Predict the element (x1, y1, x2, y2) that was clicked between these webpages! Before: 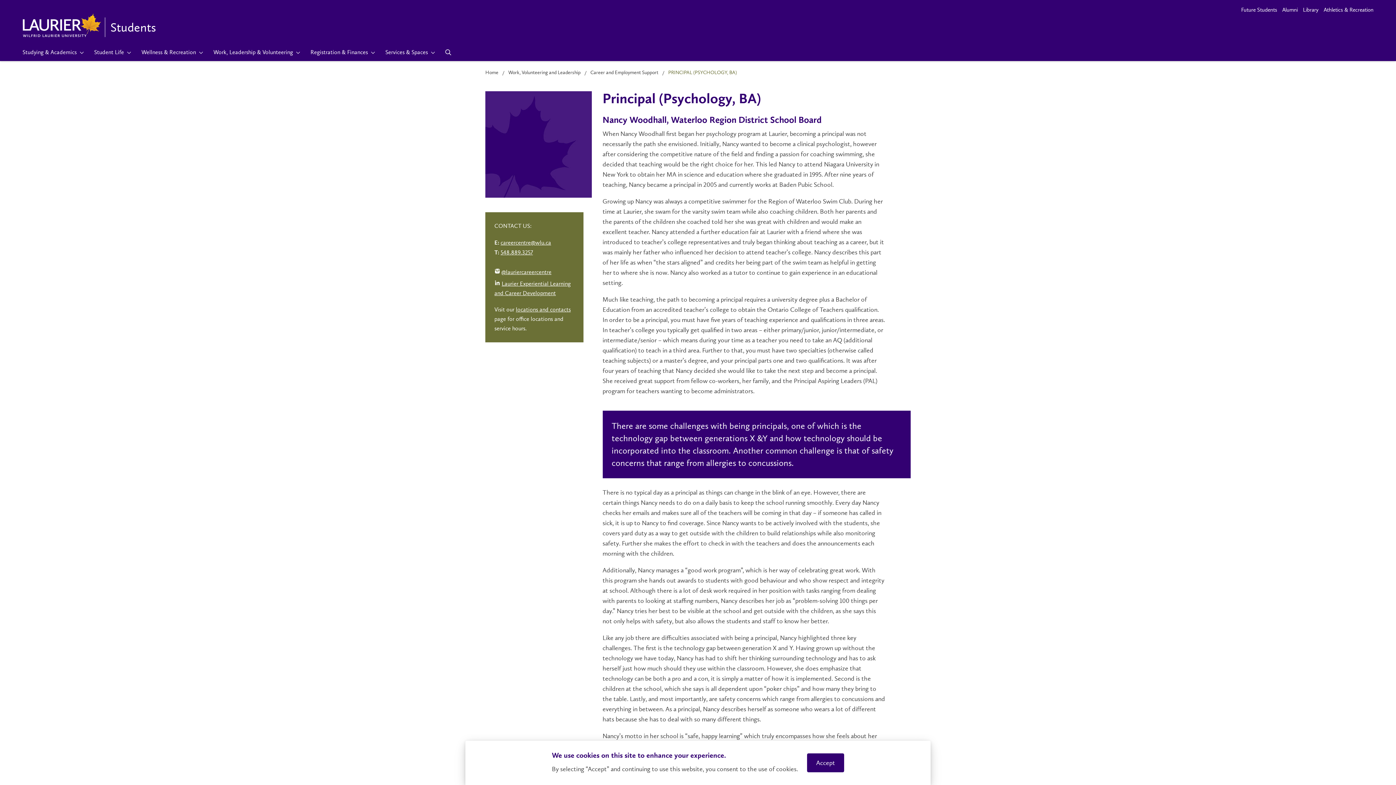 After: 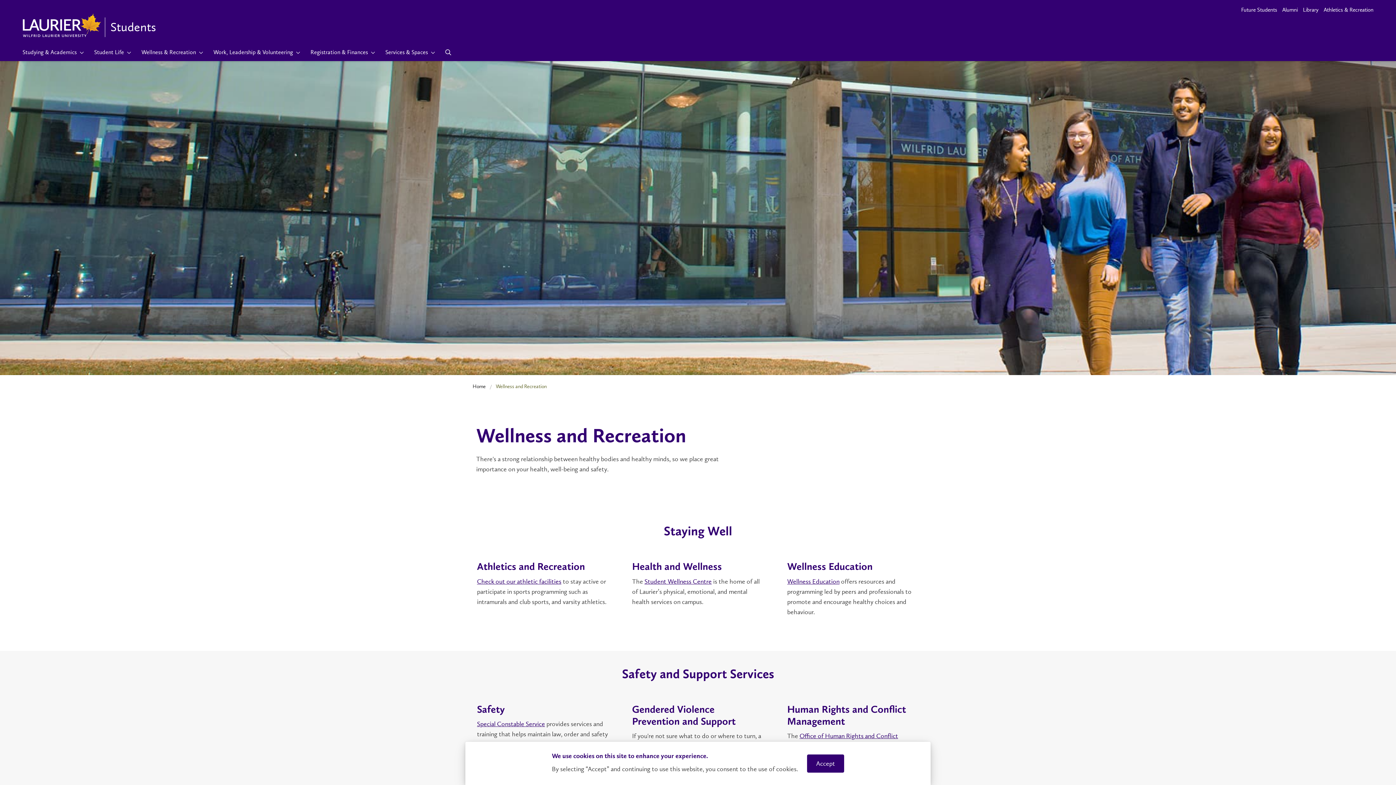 Action: bbox: (136, 43, 208, 61) label: Wellness & Recreation